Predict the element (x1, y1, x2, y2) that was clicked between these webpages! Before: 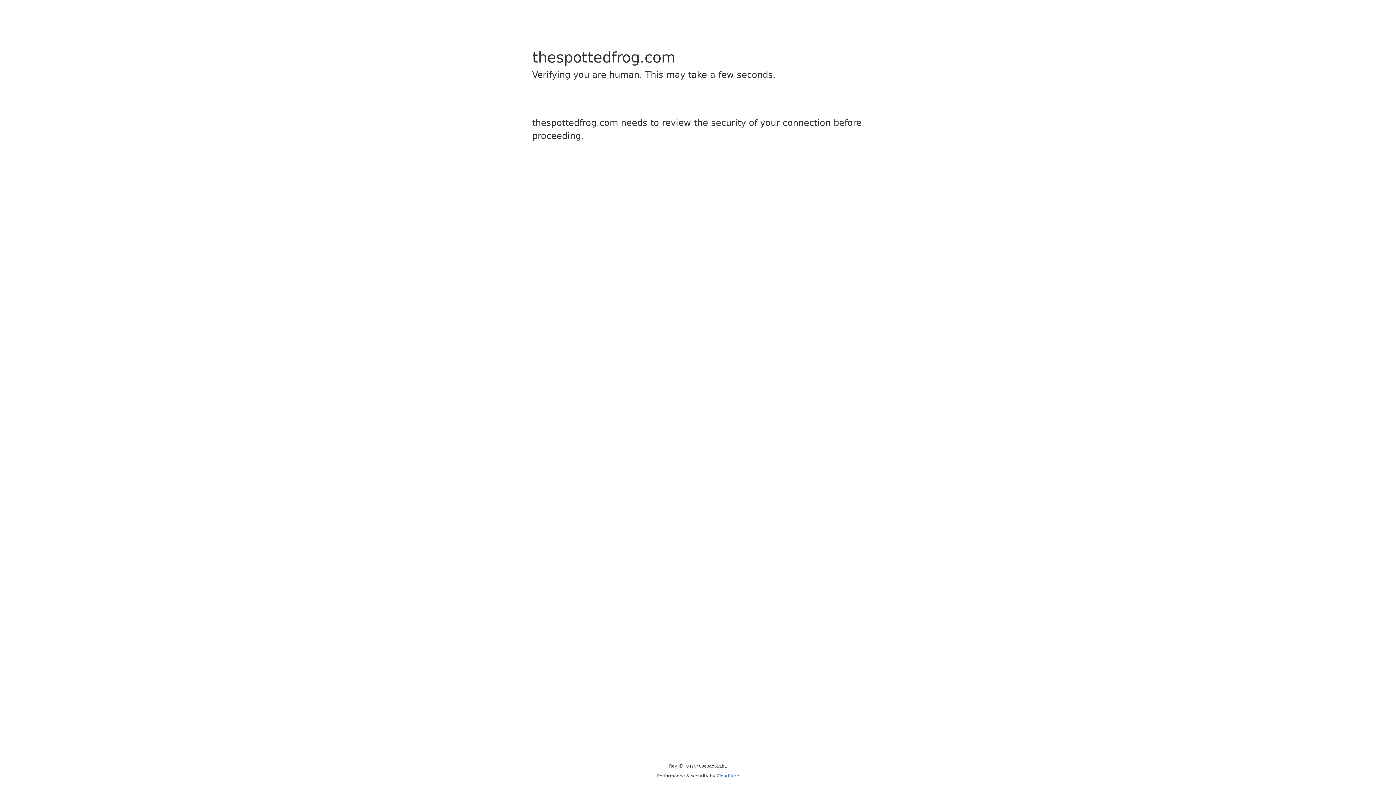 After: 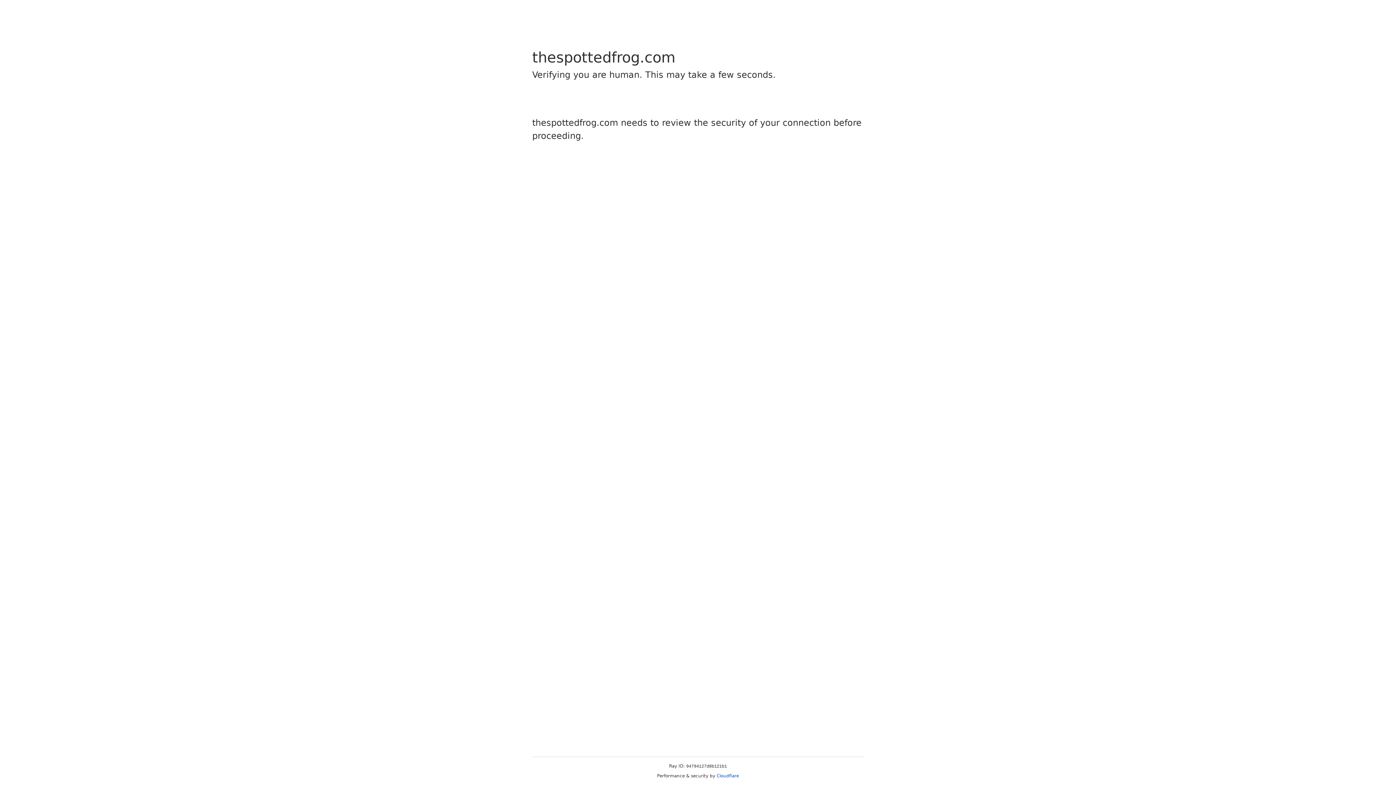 Action: label: Cloudflare bbox: (716, 773, 739, 778)